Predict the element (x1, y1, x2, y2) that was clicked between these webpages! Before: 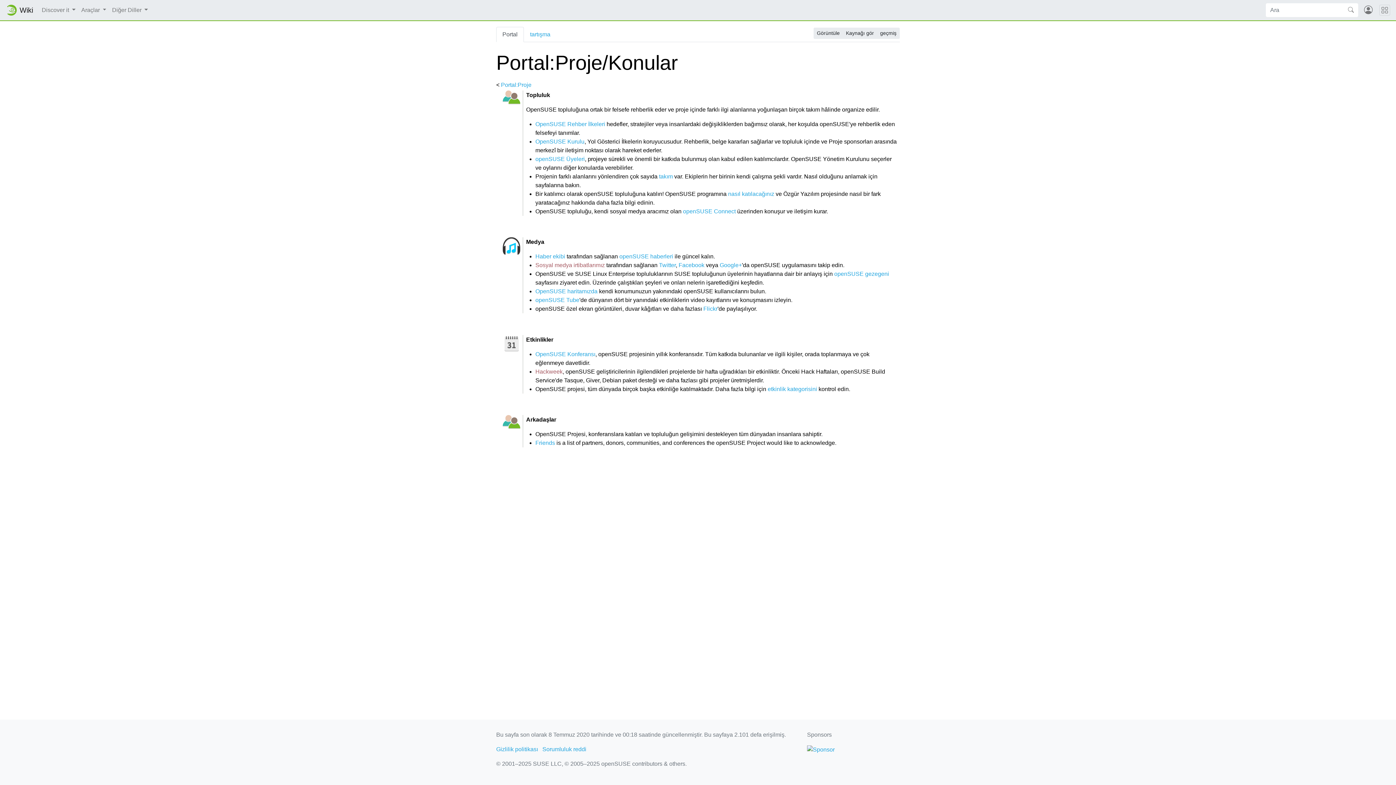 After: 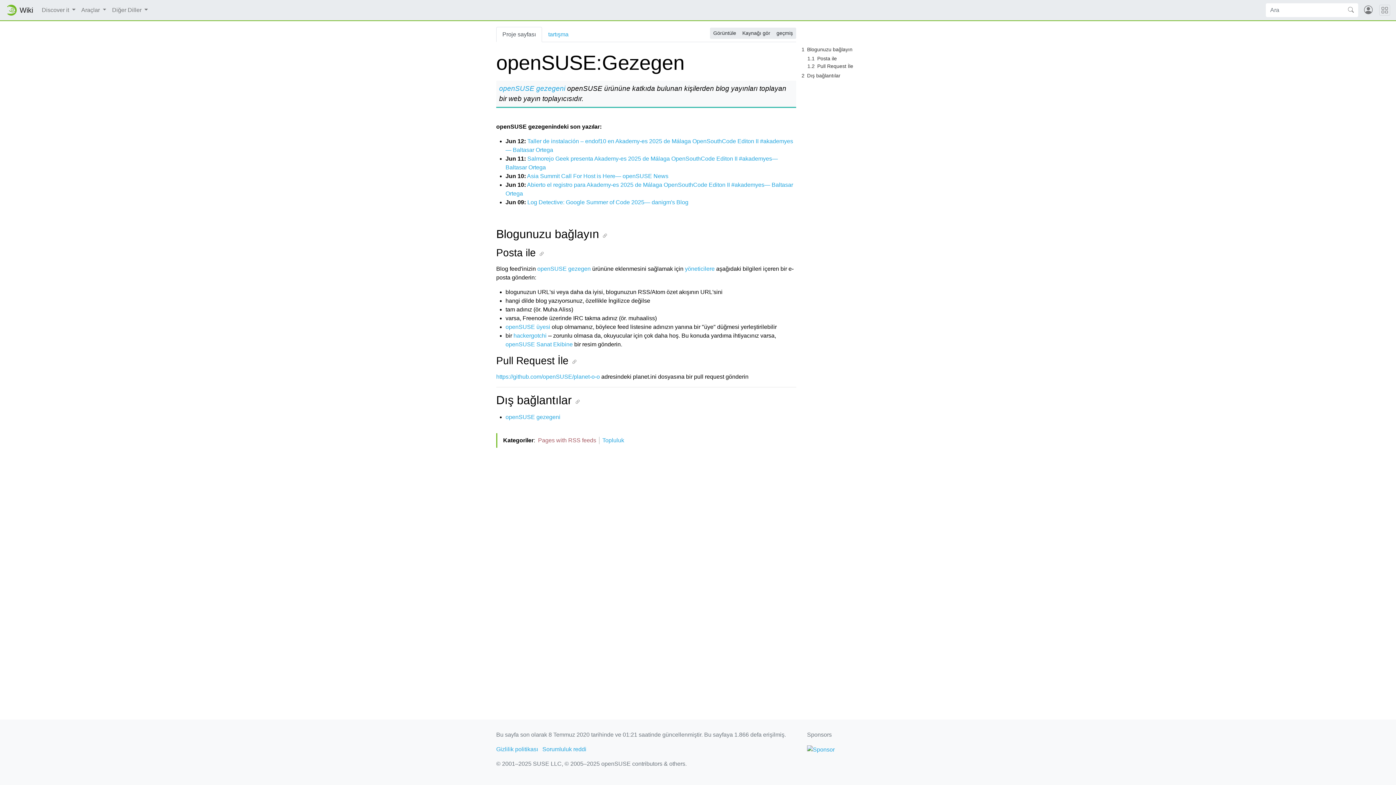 Action: bbox: (834, 271, 889, 277) label: openSUSE gezegeni